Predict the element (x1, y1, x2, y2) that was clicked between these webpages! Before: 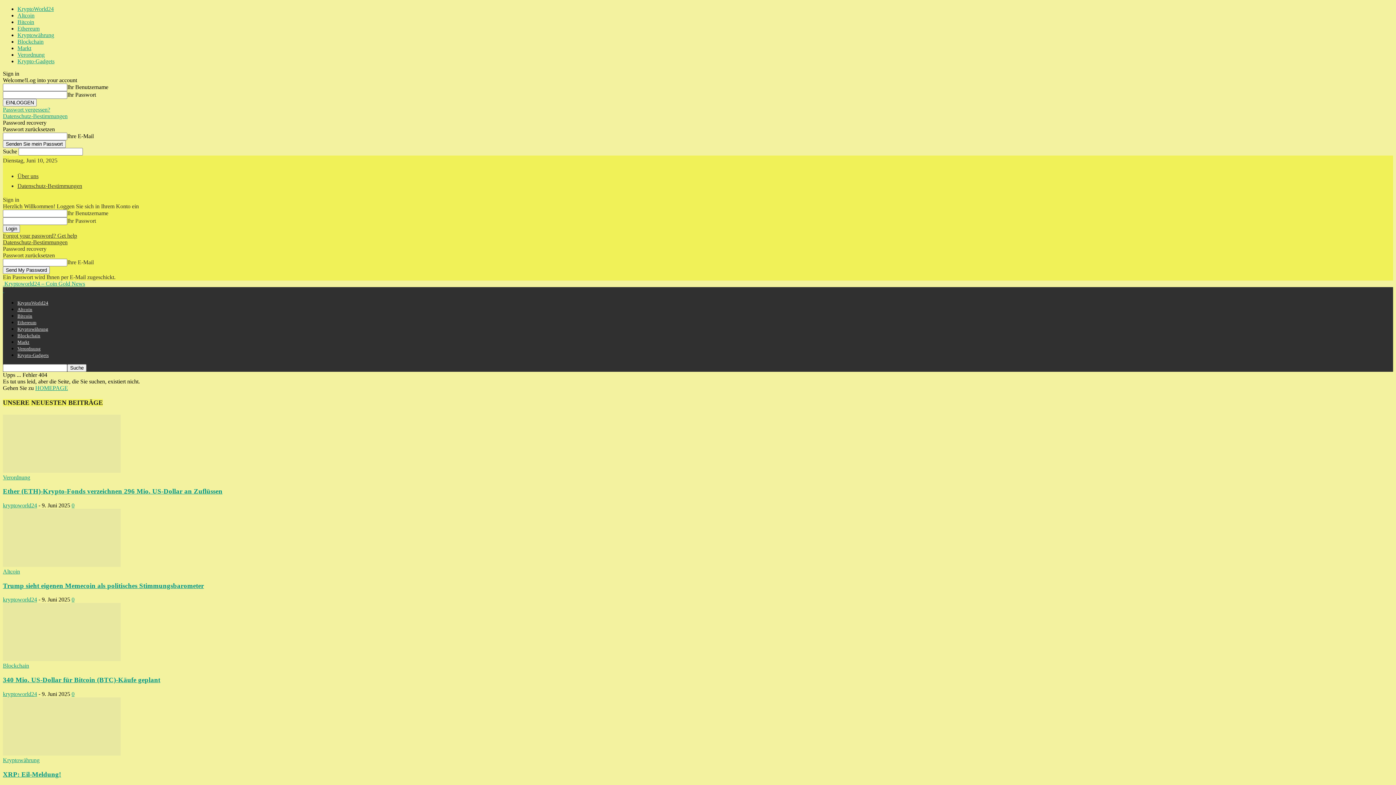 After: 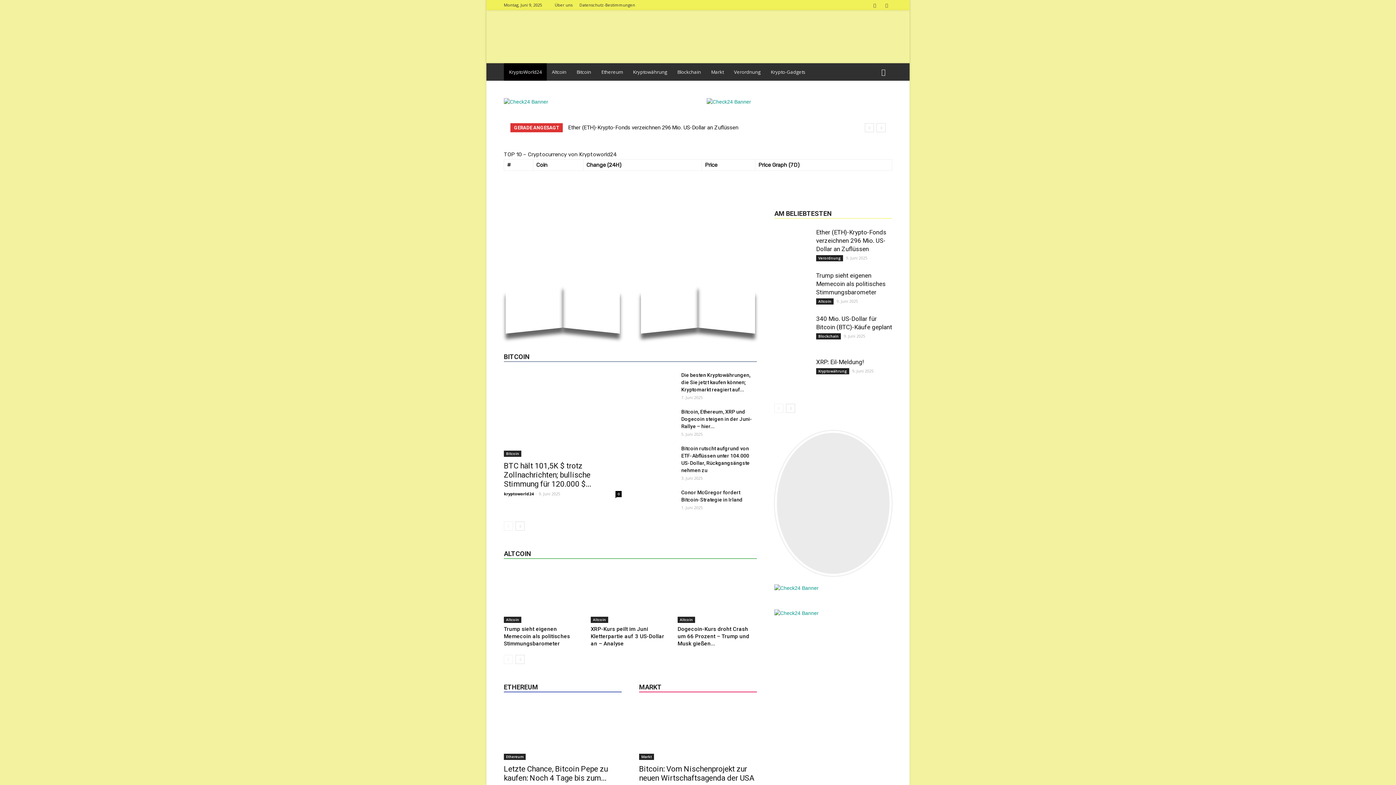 Action: bbox: (2, 287, 4, 293) label:  